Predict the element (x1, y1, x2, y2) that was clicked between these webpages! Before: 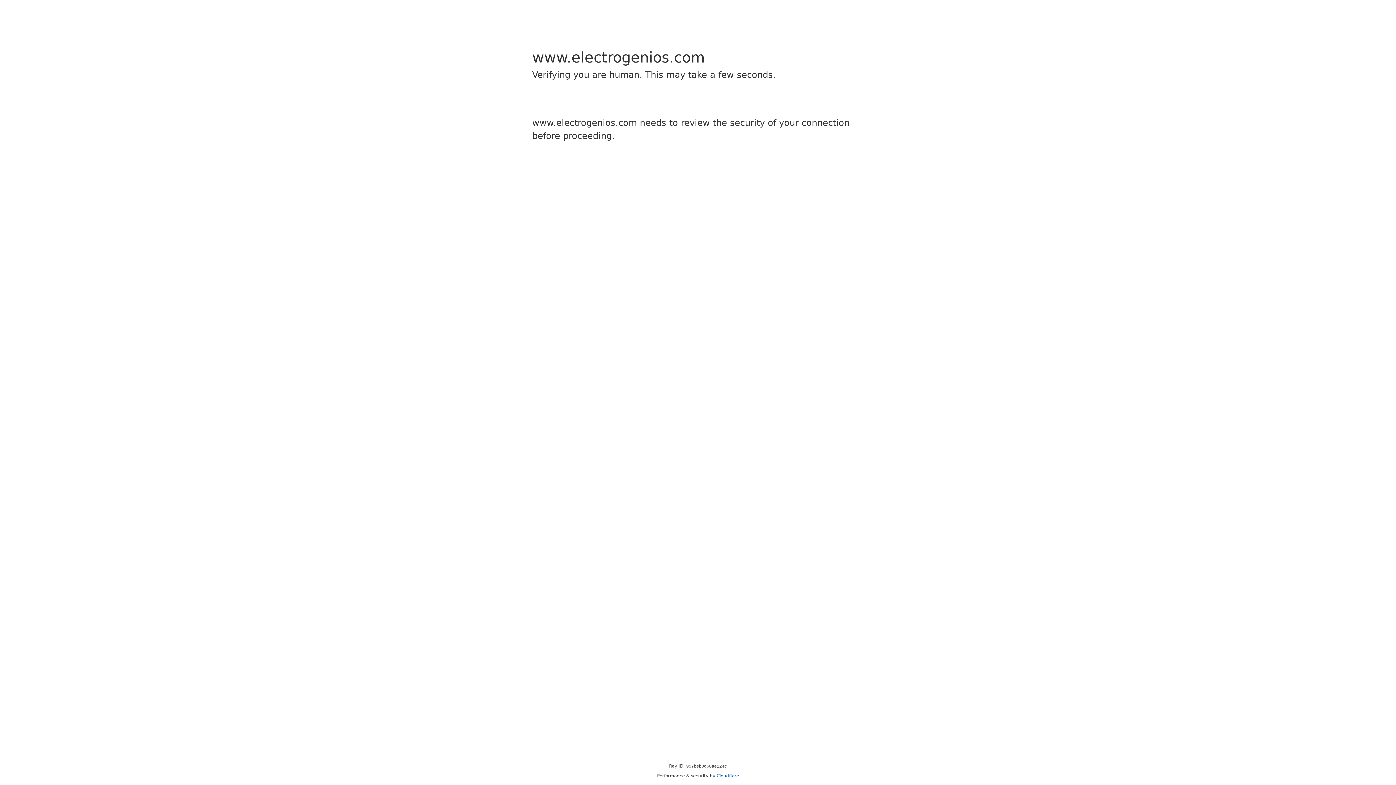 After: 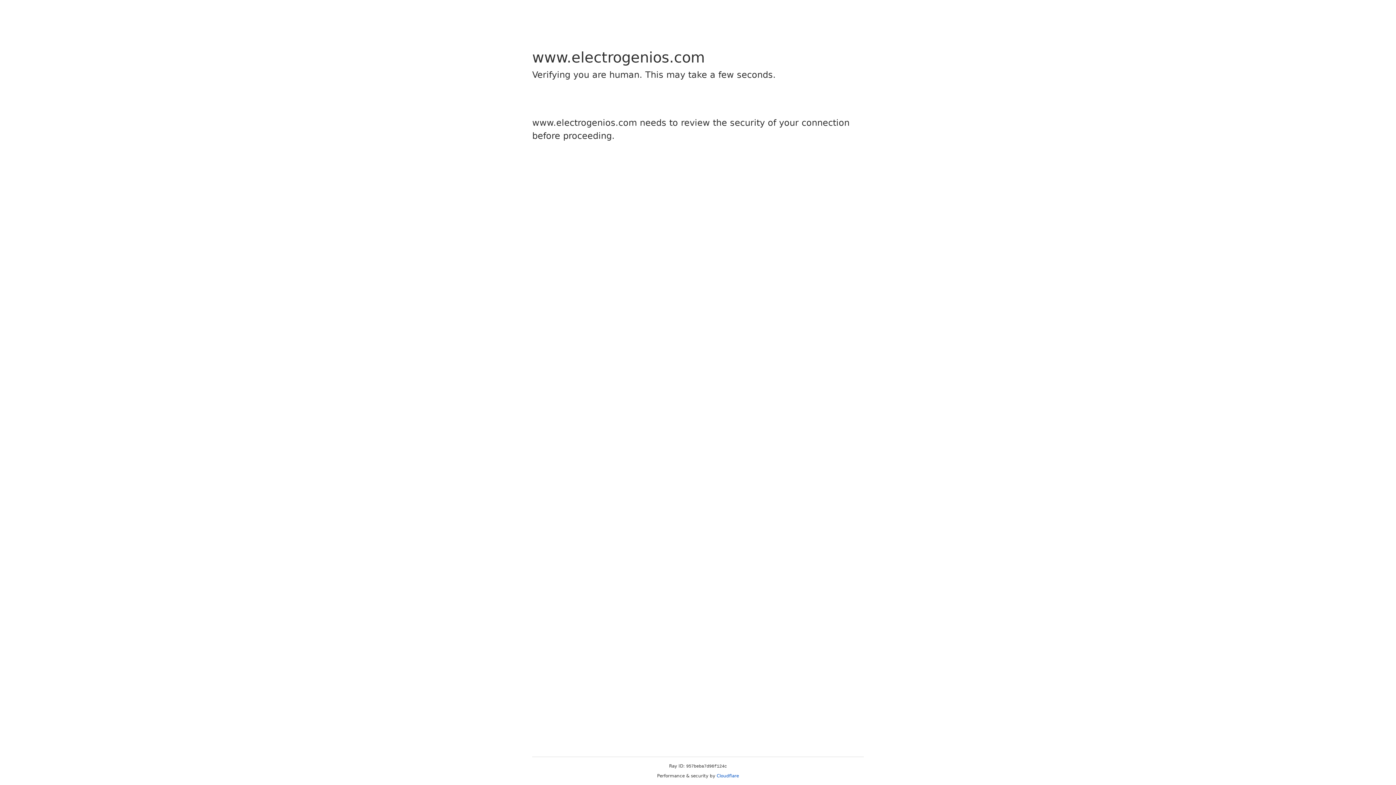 Action: bbox: (716, 773, 739, 778) label: Cloudflare